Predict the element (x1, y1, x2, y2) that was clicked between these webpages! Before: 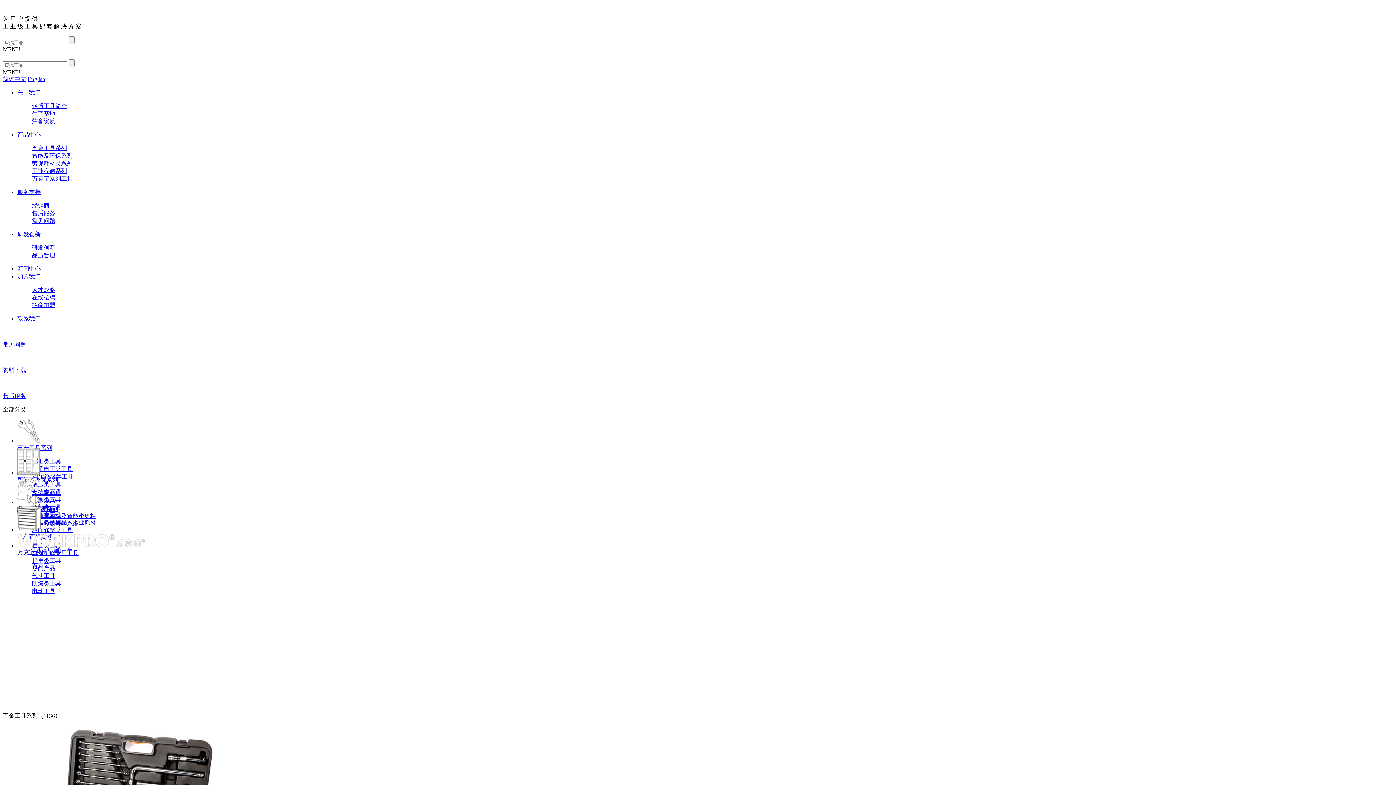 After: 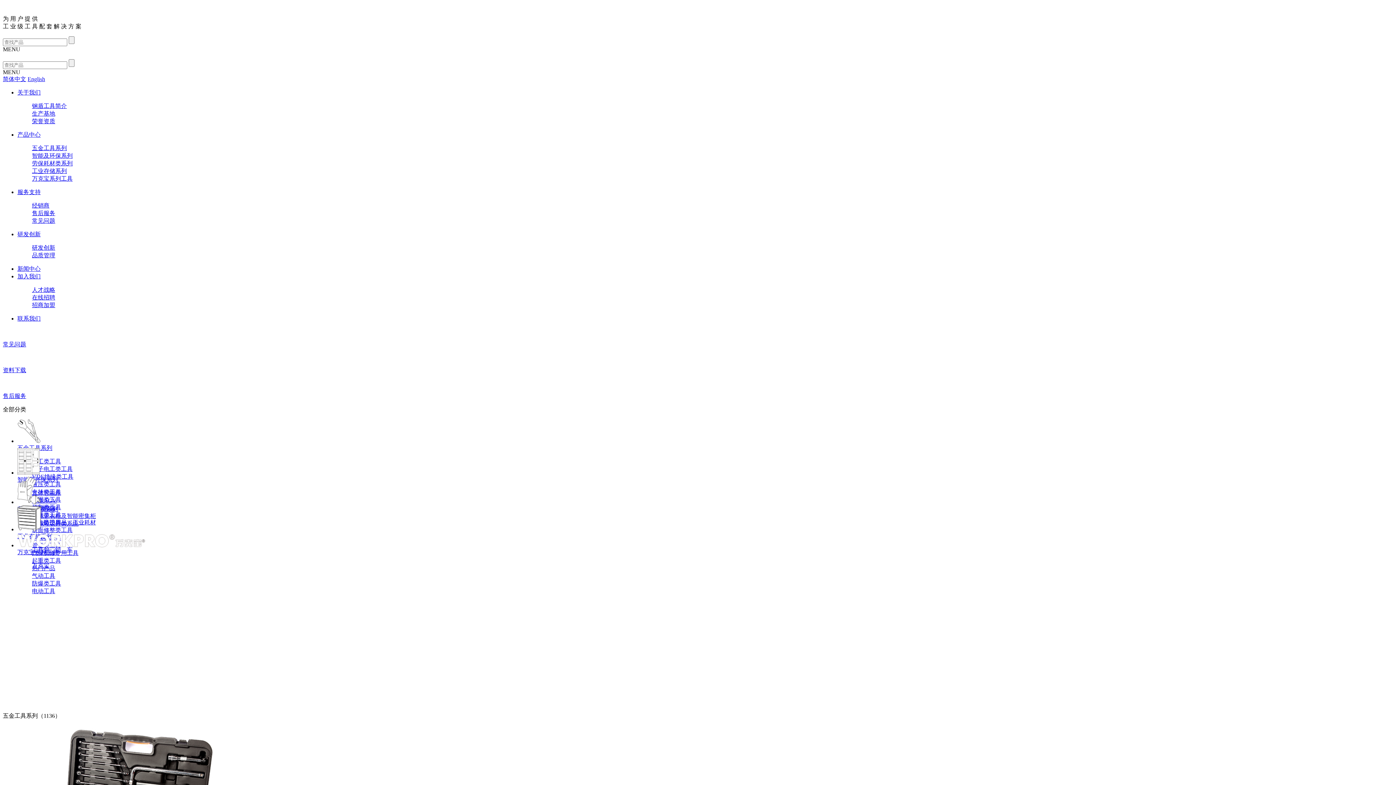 Action: bbox: (17, 534, 1393, 556) label: 万克宝系列工具